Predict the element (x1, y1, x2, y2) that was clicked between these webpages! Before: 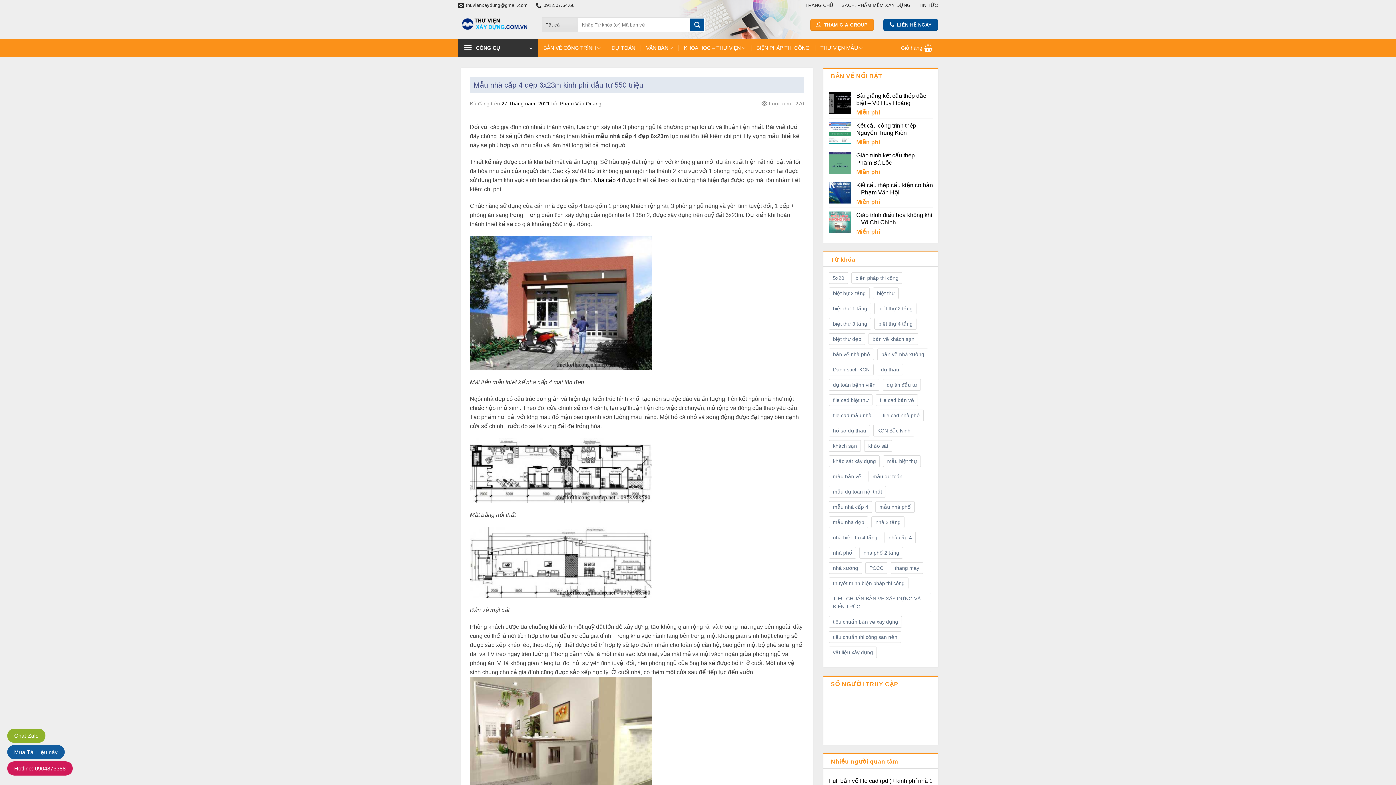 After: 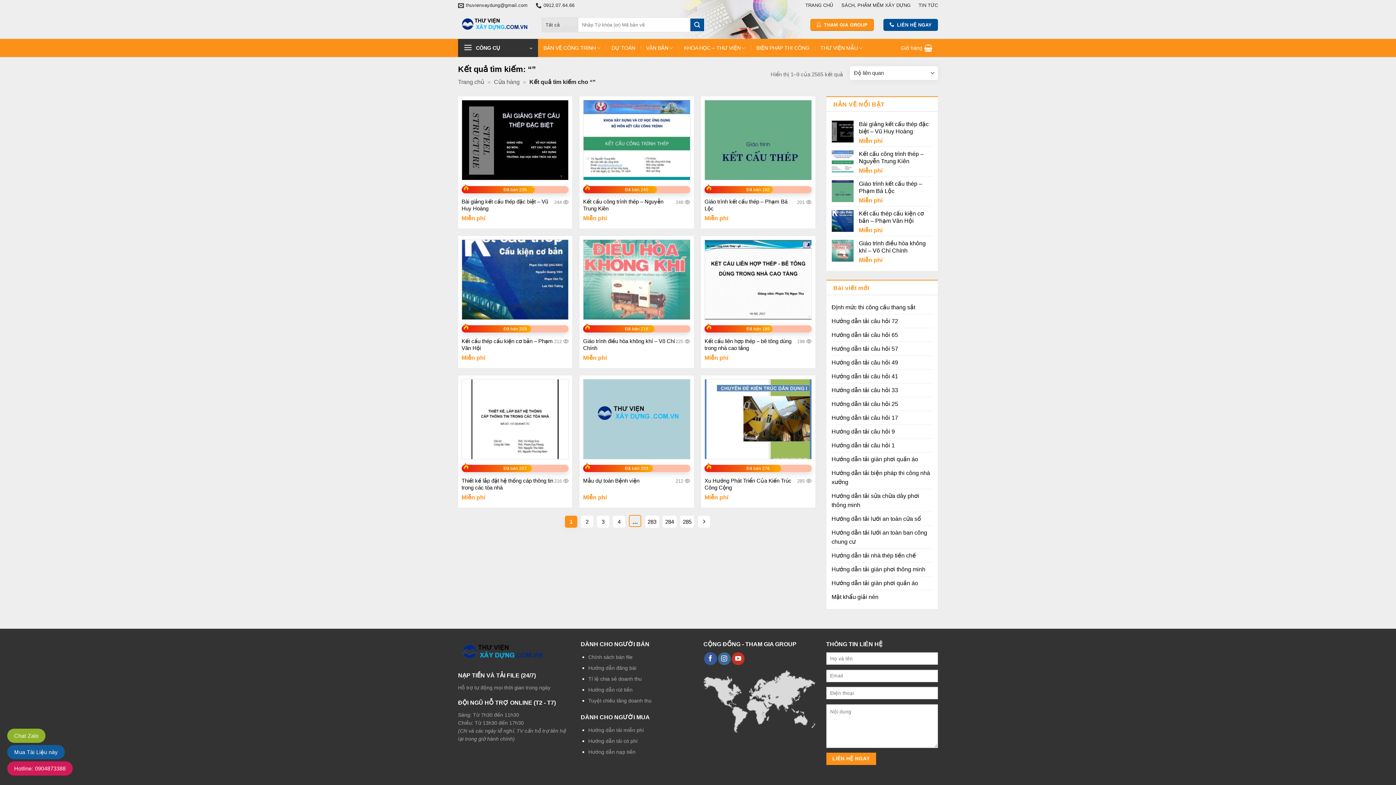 Action: bbox: (690, 18, 704, 31) label: Nộp